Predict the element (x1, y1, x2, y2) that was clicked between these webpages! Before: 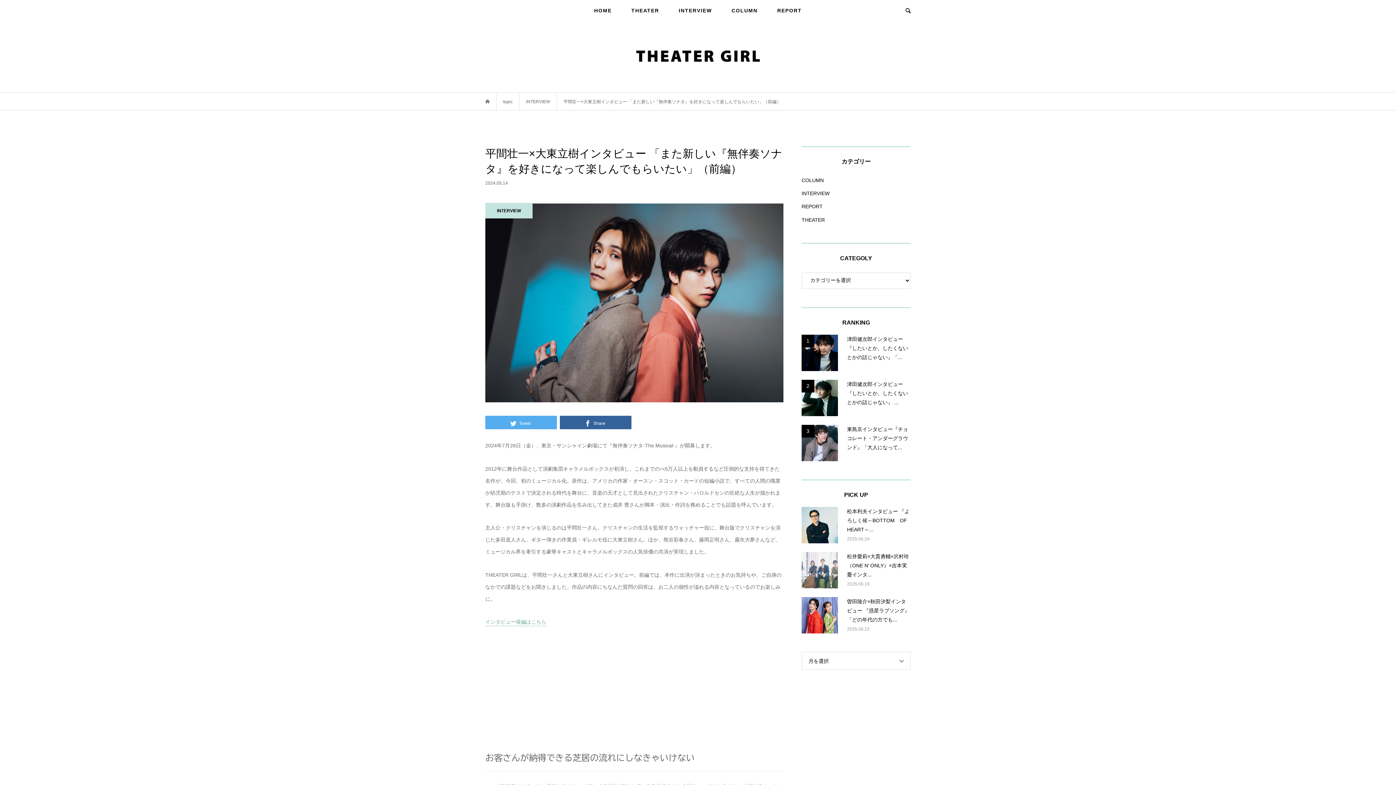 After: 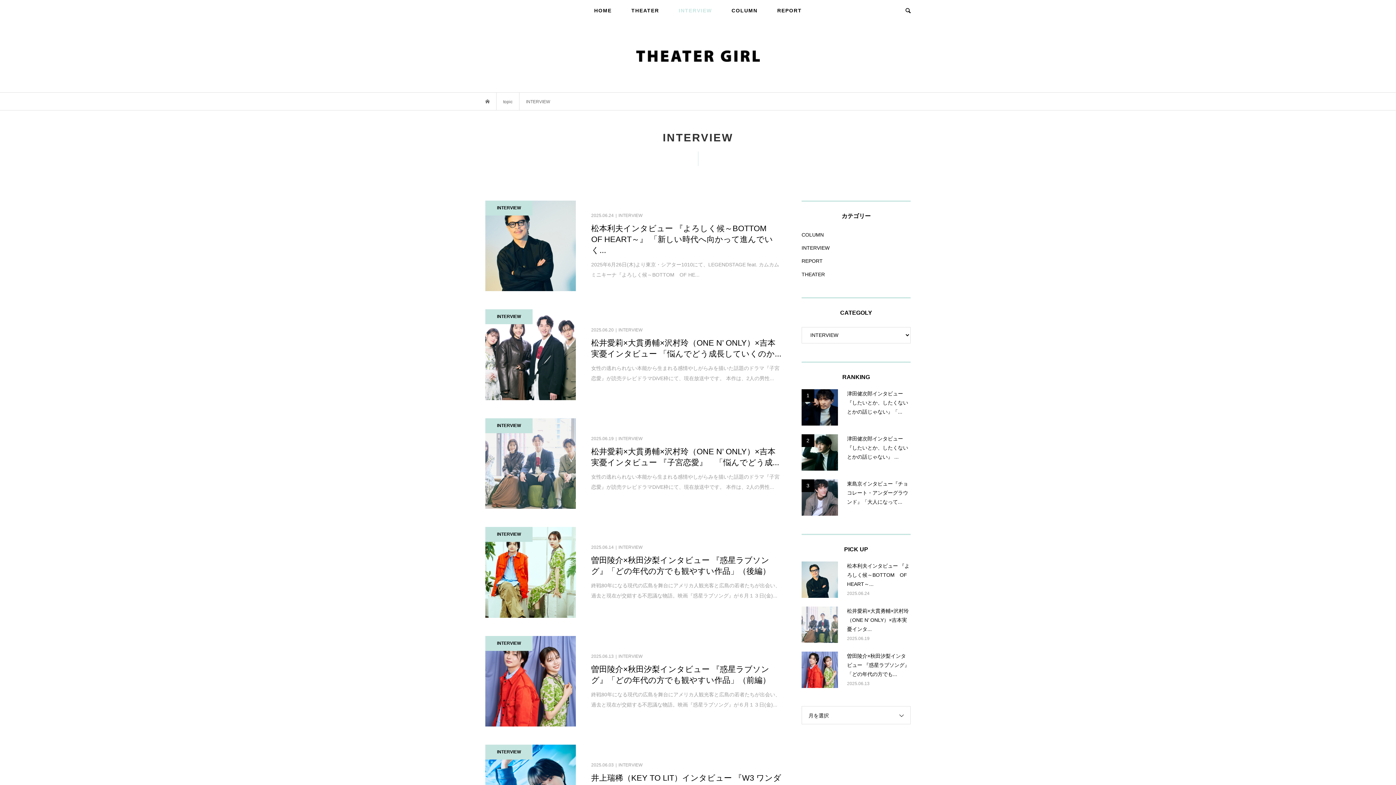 Action: bbox: (526, 99, 551, 104) label: INTERVIEW 